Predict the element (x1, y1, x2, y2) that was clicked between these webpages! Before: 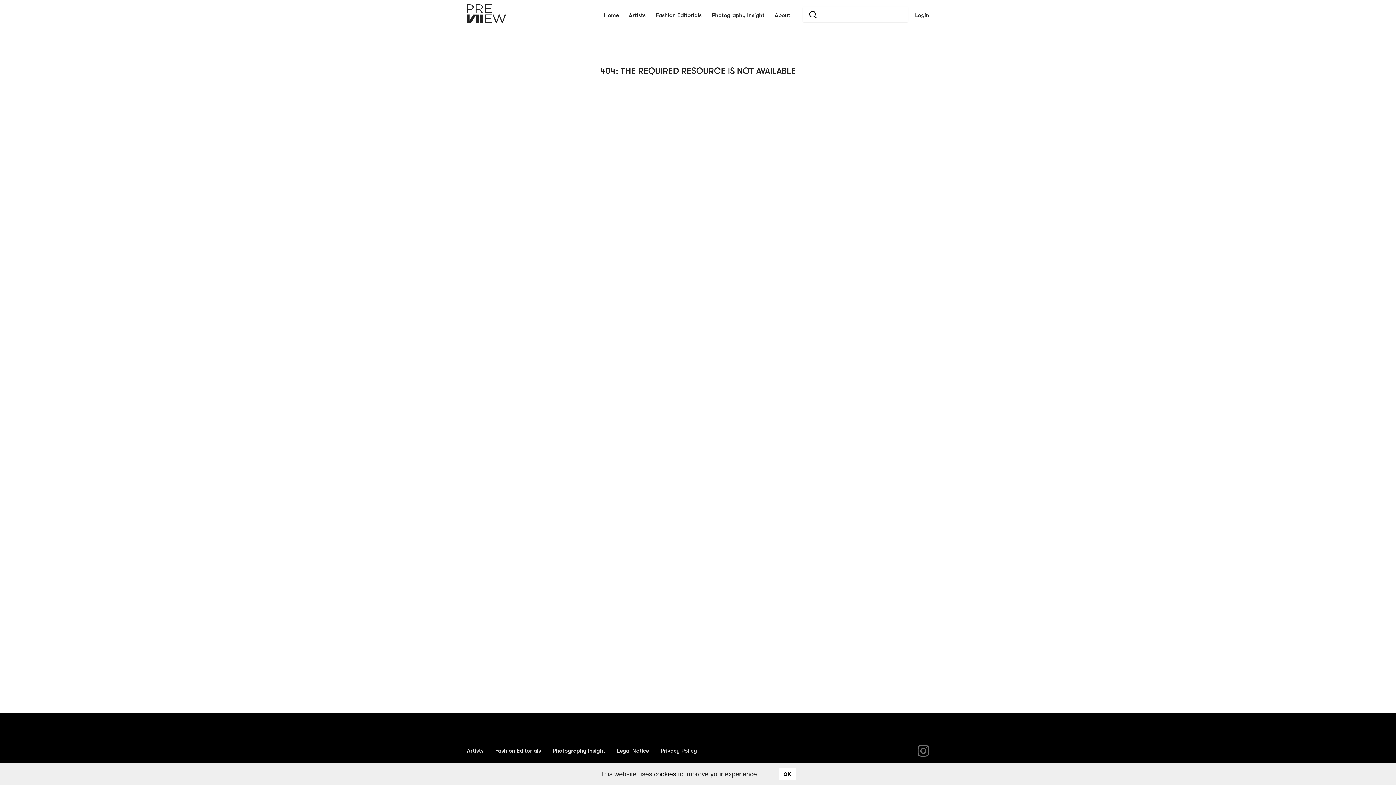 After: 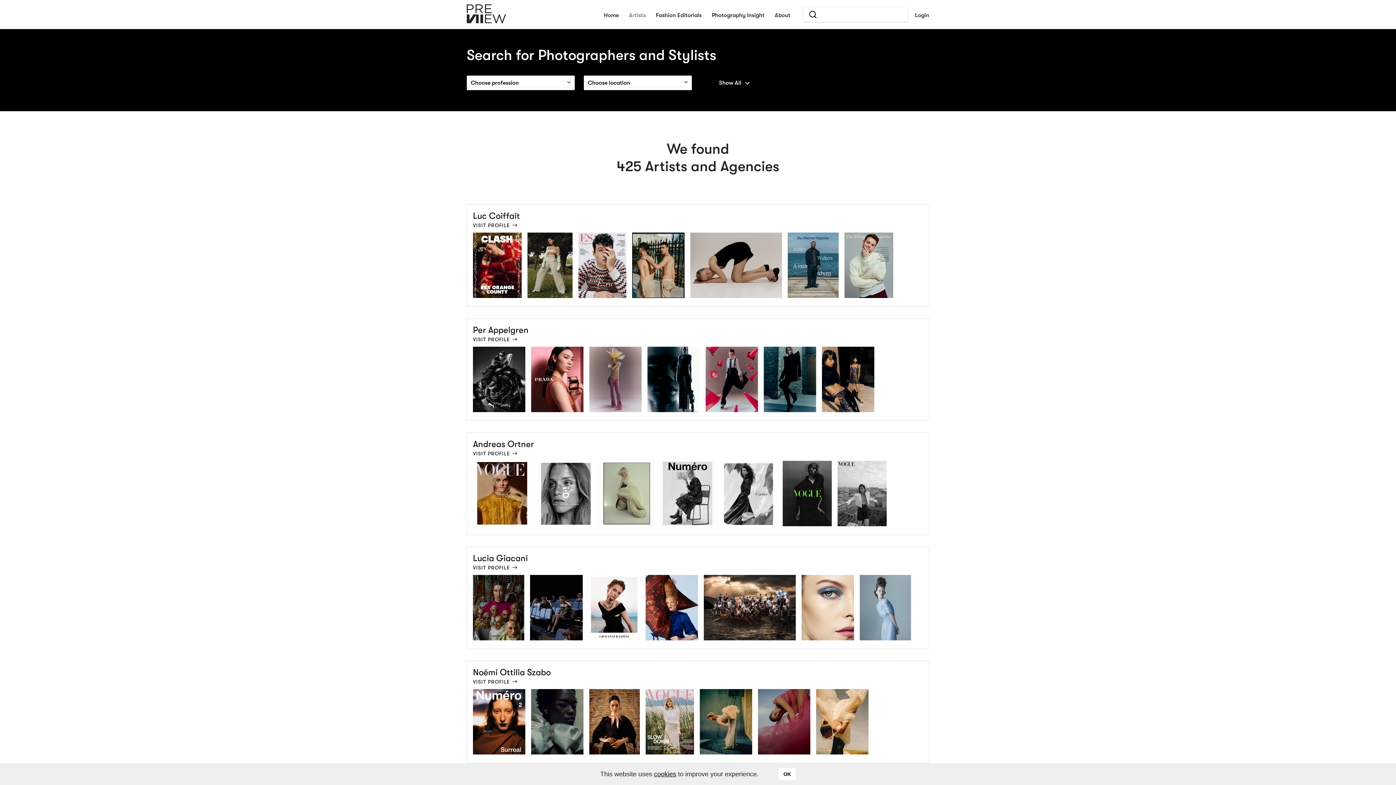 Action: label: Artists bbox: (466, 748, 483, 754)